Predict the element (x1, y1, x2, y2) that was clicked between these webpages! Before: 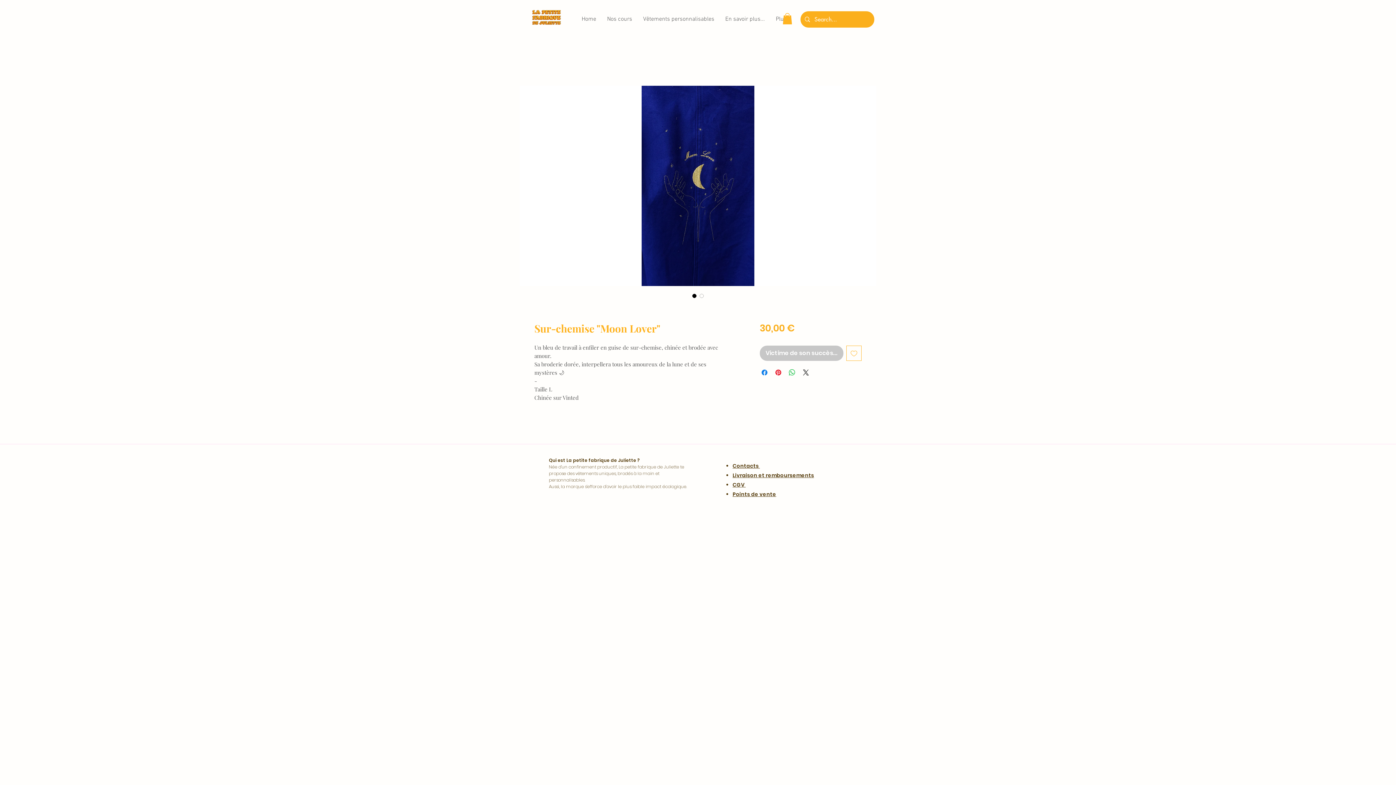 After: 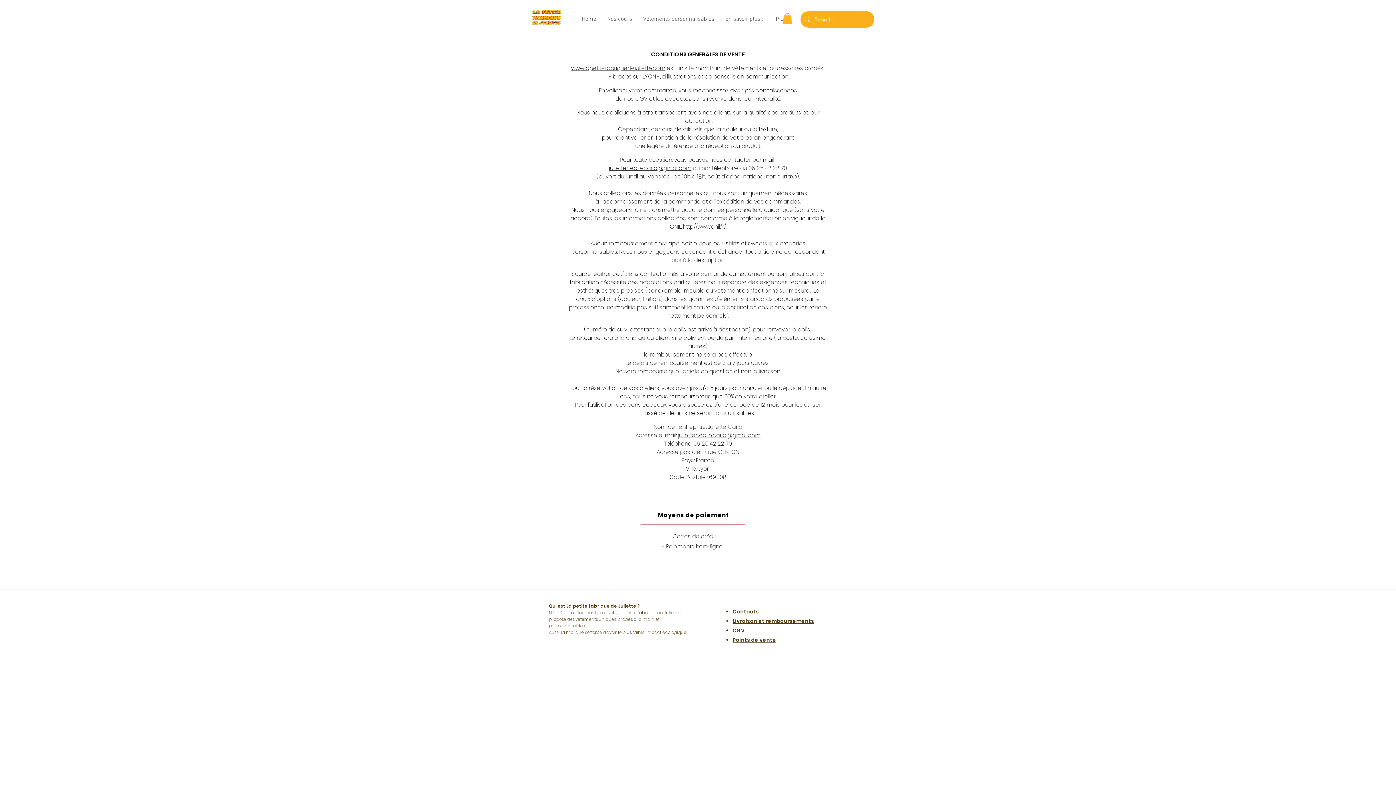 Action: bbox: (732, 481, 745, 488) label: CGV 